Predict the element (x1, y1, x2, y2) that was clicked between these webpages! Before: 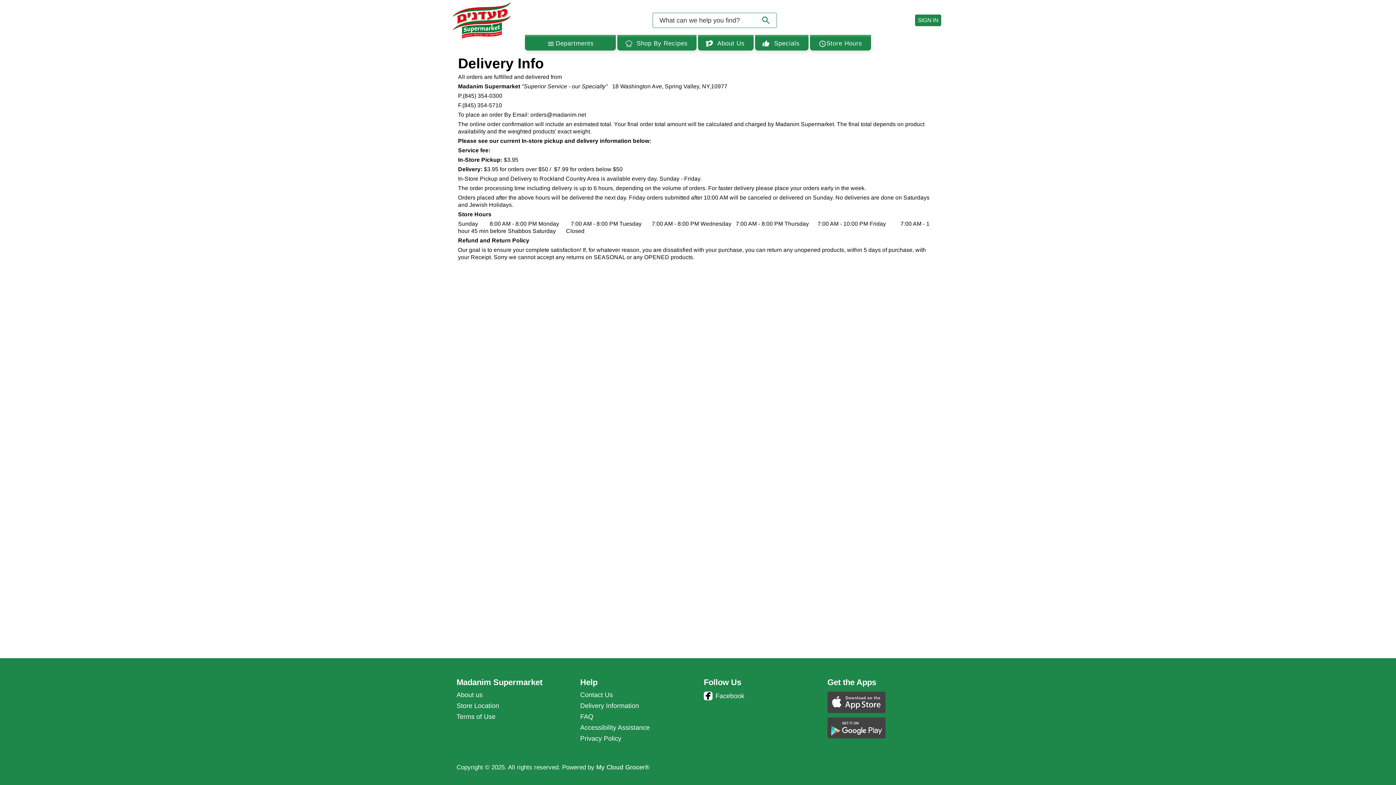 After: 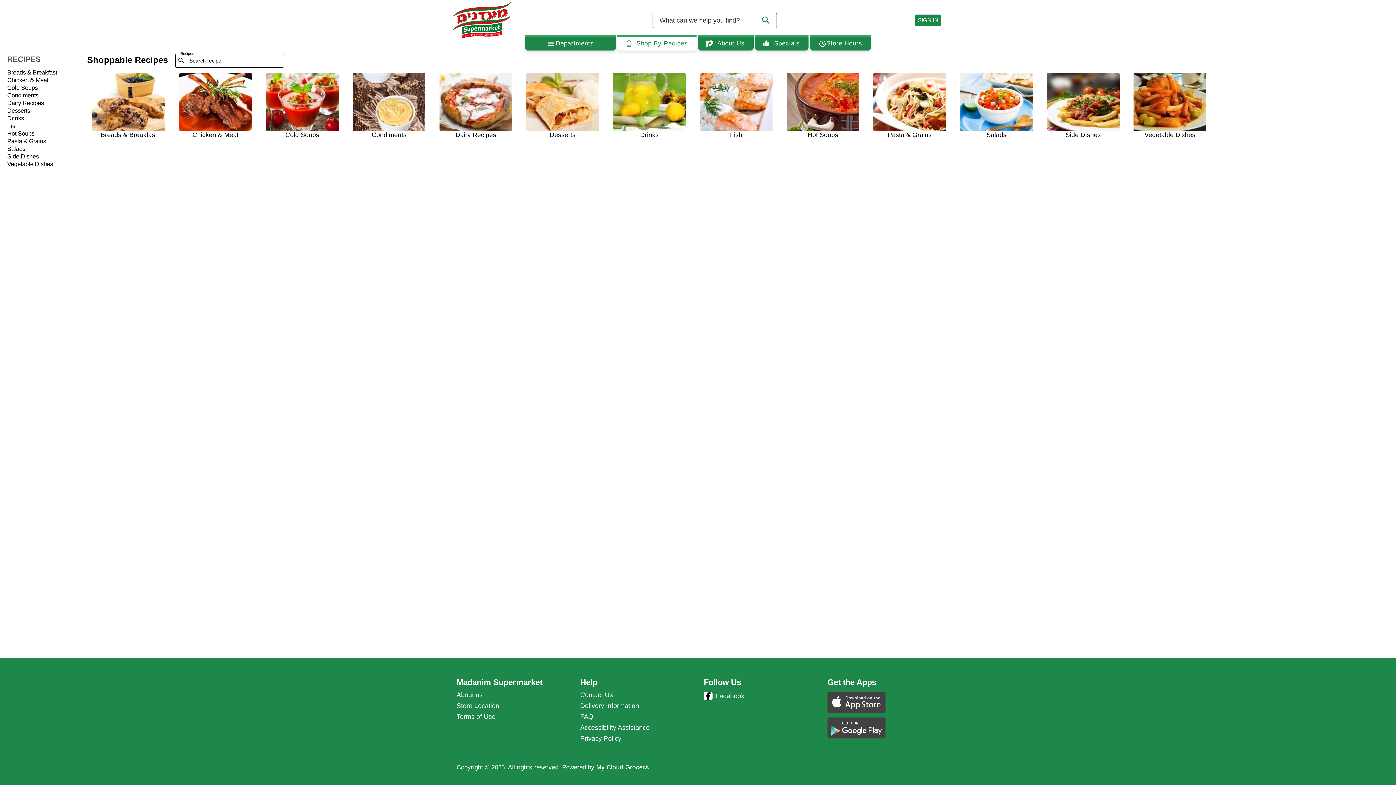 Action: label: Shop By Recipes bbox: (617, 36, 696, 50)